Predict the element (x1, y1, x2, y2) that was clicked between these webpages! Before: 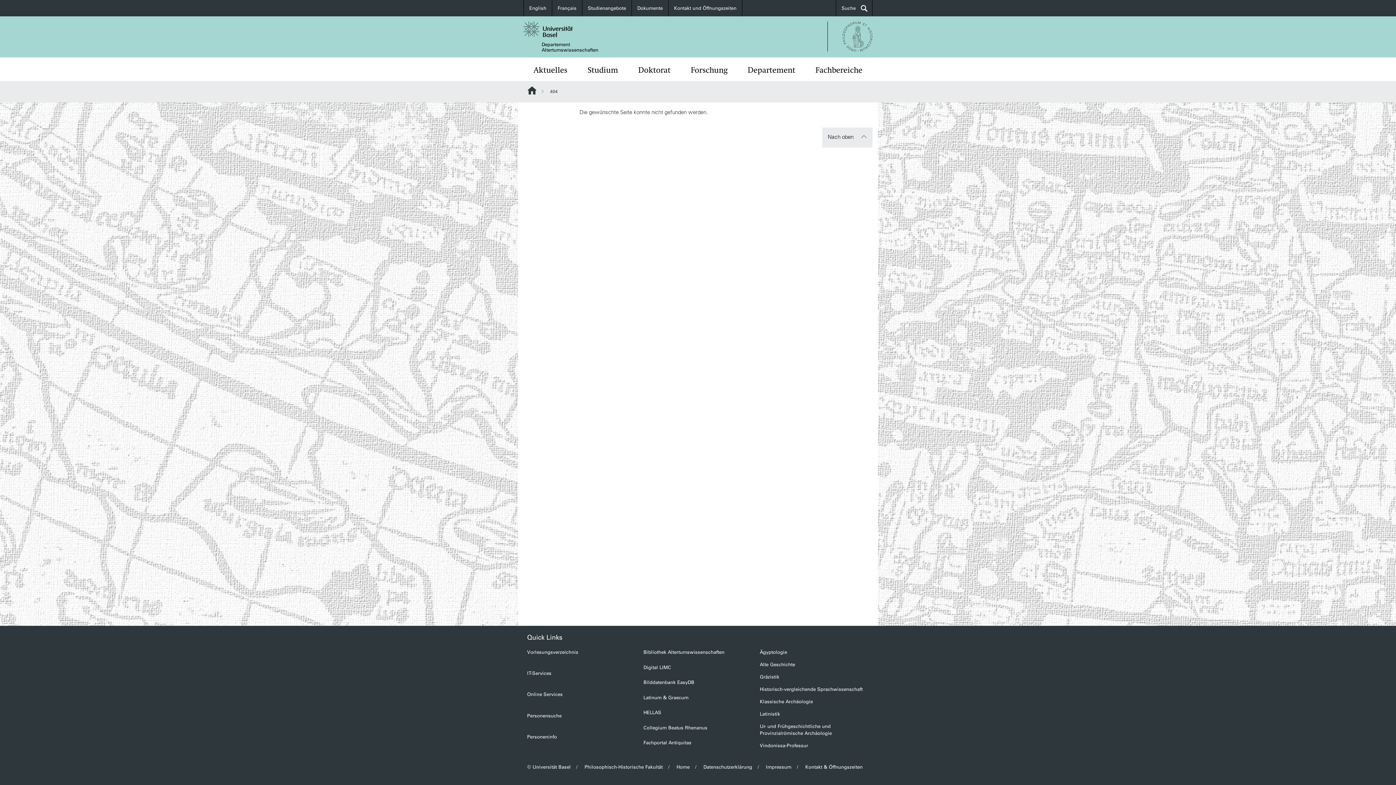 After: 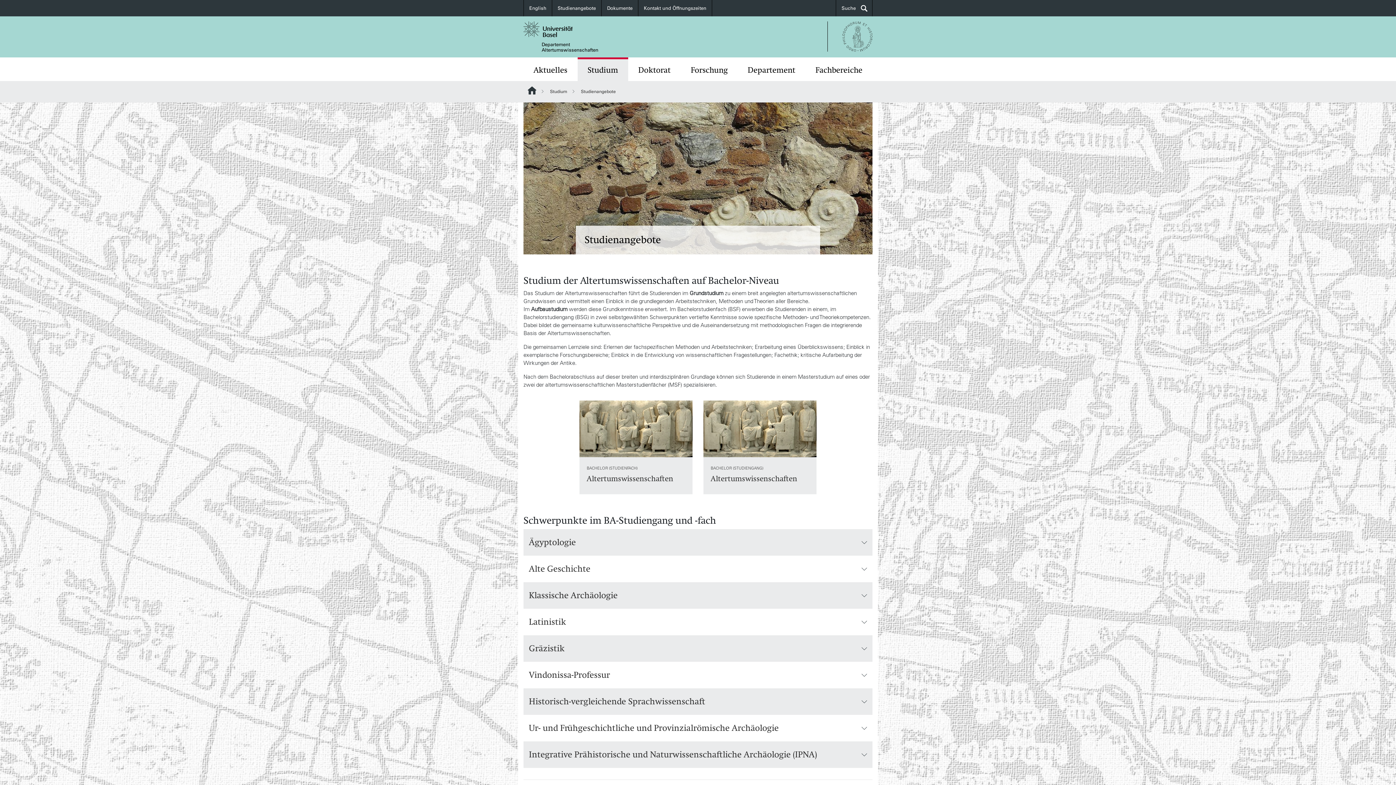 Action: label: Studienangebote bbox: (582, 0, 632, 16)